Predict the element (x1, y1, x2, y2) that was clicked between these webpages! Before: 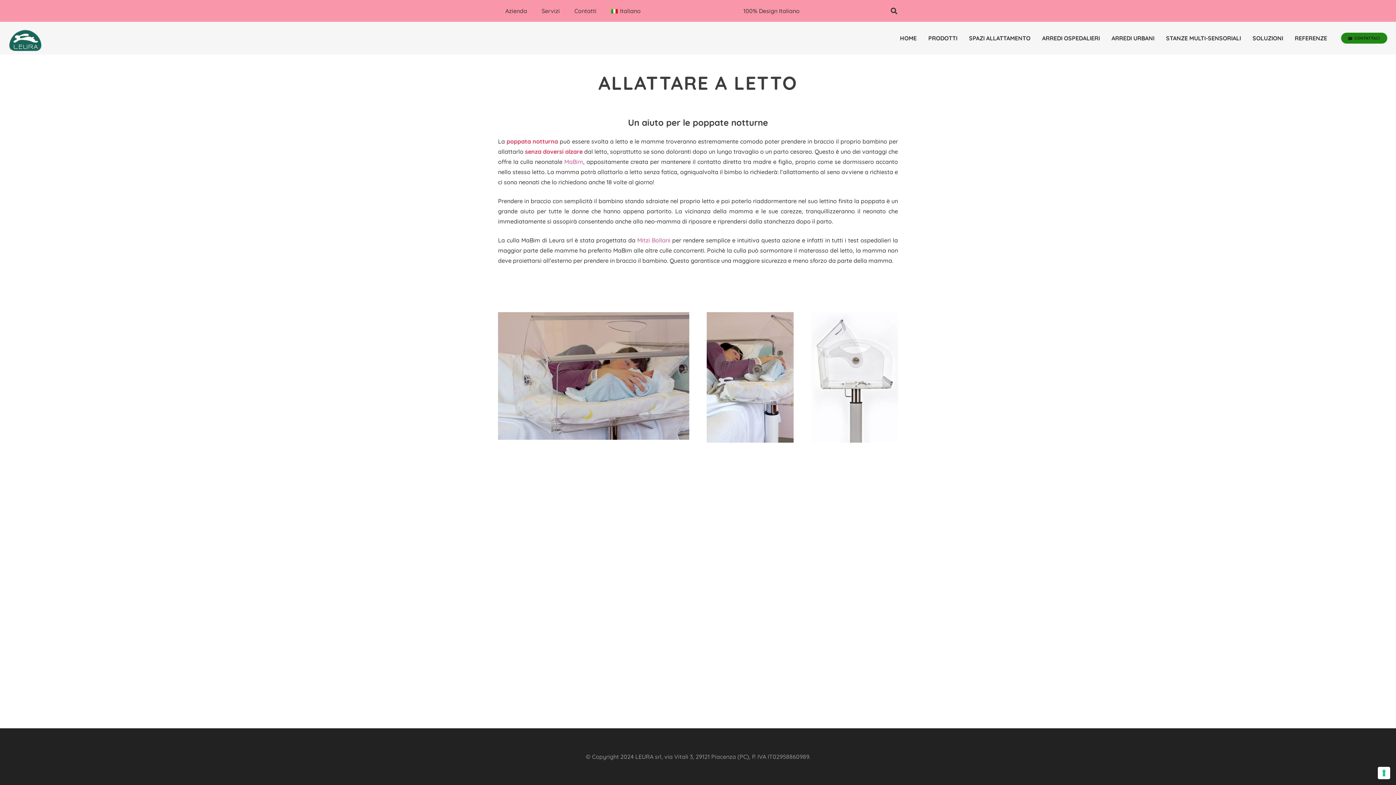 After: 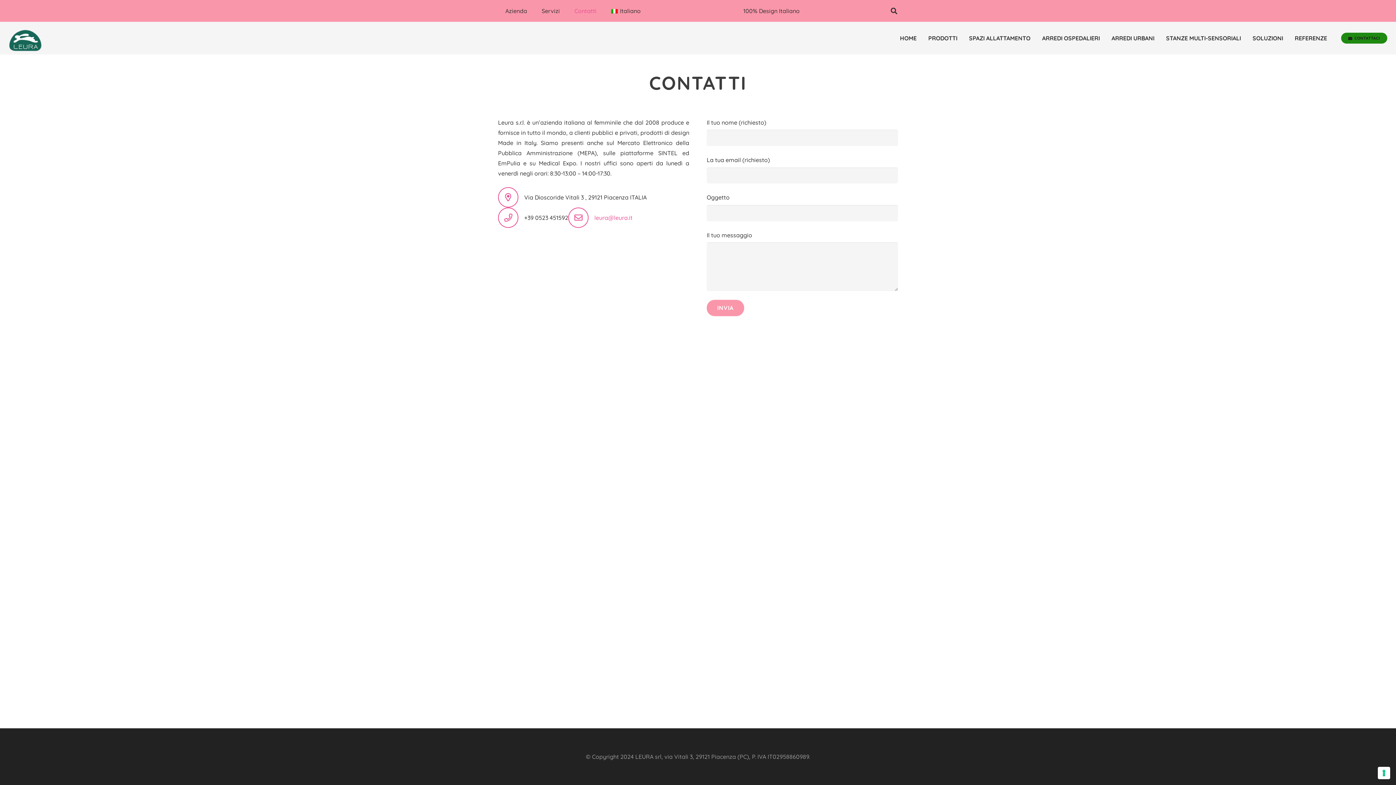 Action: bbox: (567, 0, 604, 21) label: Contatti